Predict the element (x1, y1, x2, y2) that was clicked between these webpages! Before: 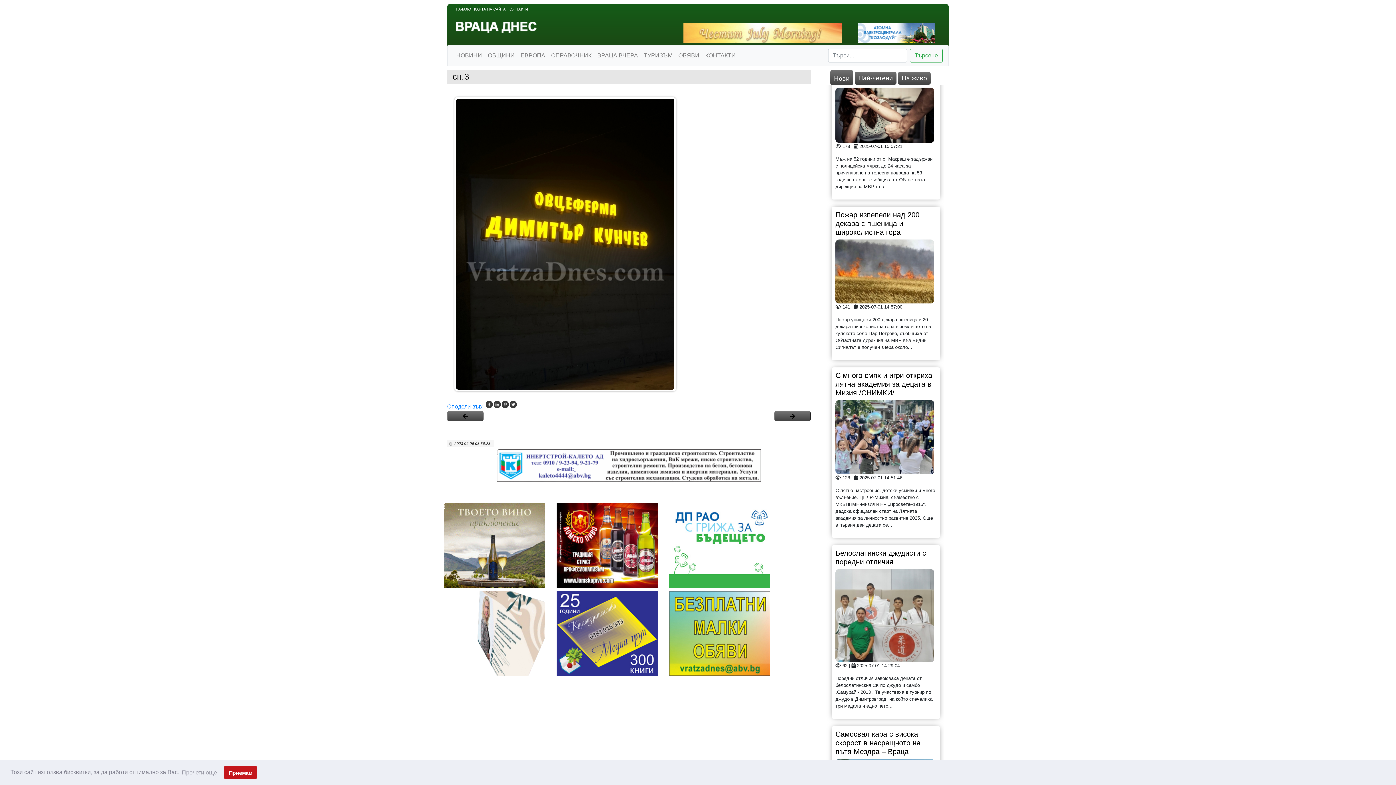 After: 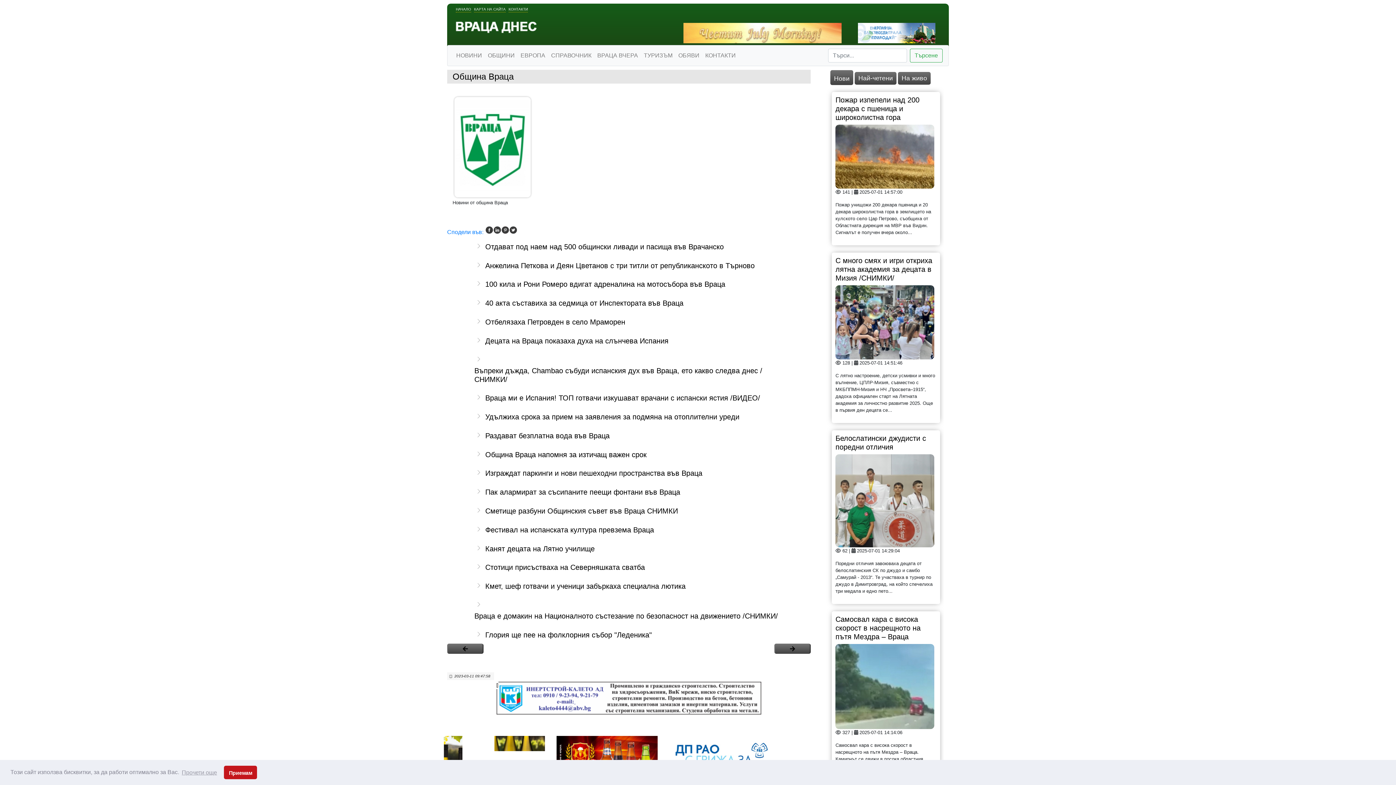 Action: bbox: (451, 704, 477, 719) label: ВРАЦА